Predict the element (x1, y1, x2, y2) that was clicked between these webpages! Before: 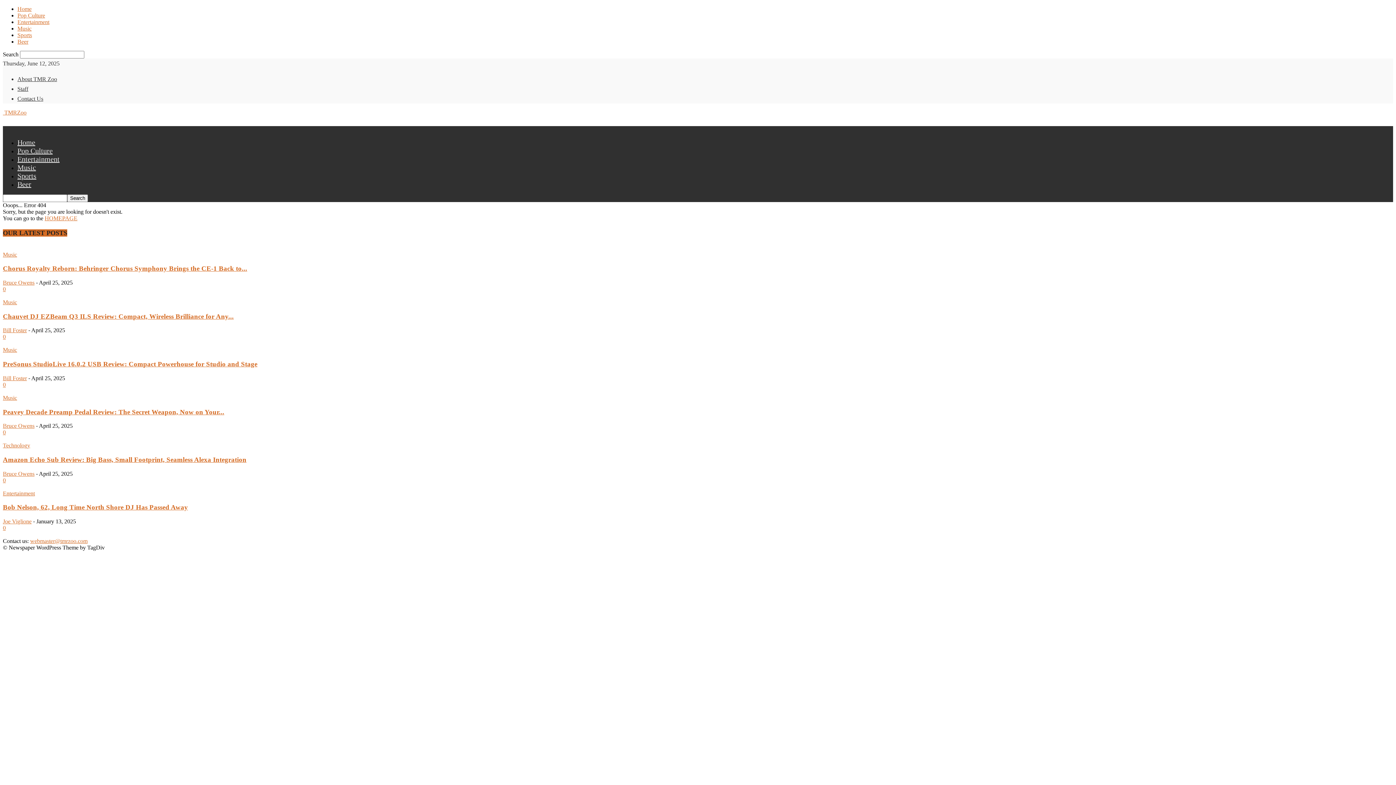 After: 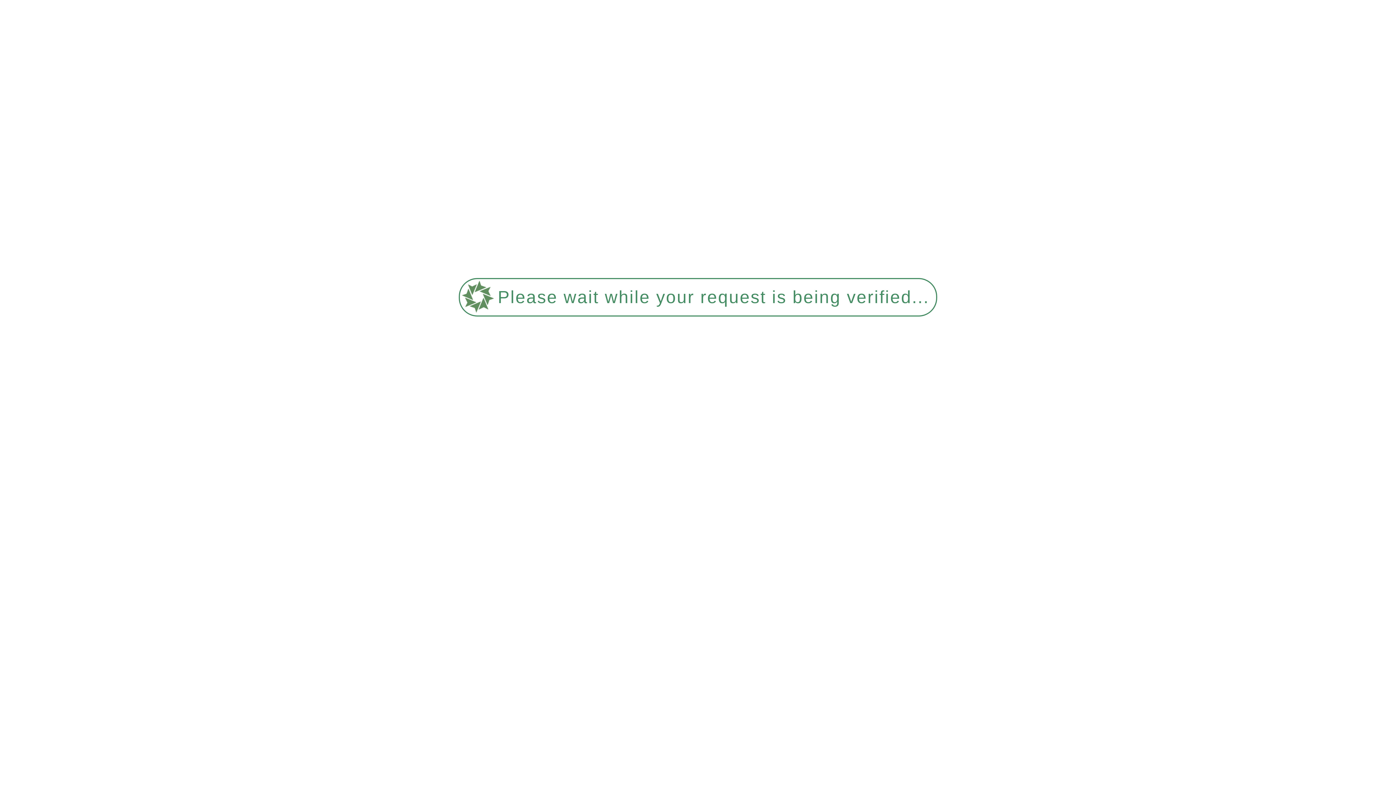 Action: label: Sports bbox: (17, 172, 36, 180)